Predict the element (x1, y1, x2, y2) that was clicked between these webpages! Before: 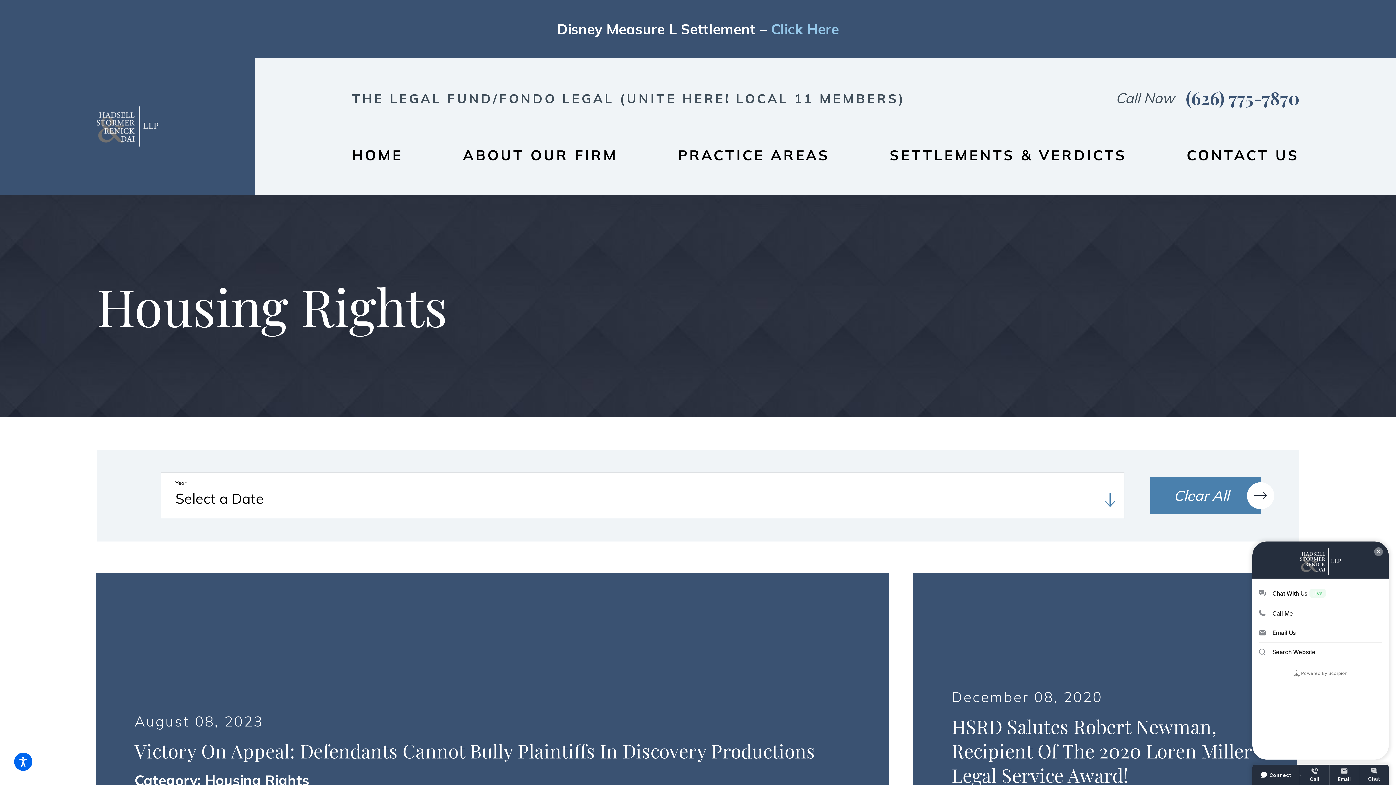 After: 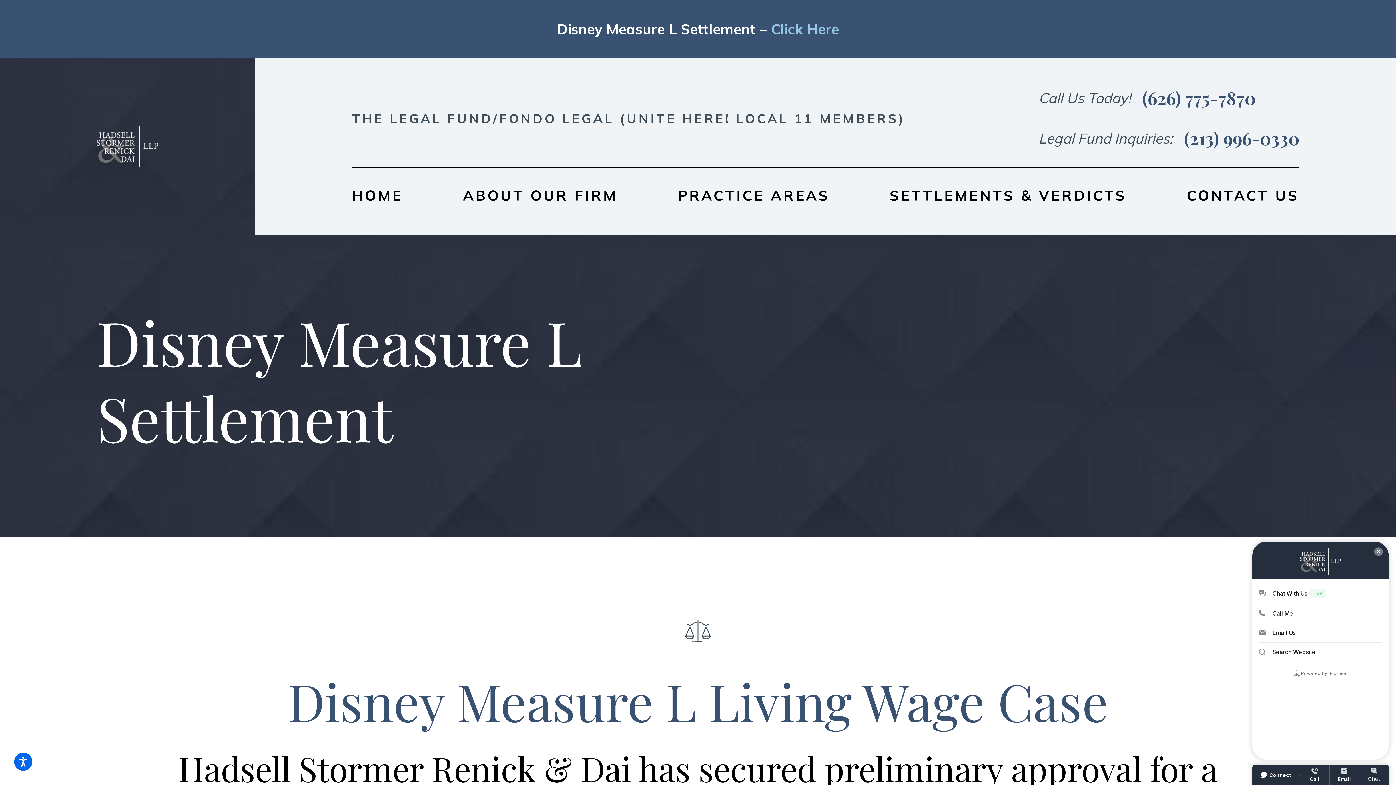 Action: label: Click Here bbox: (771, 19, 839, 37)